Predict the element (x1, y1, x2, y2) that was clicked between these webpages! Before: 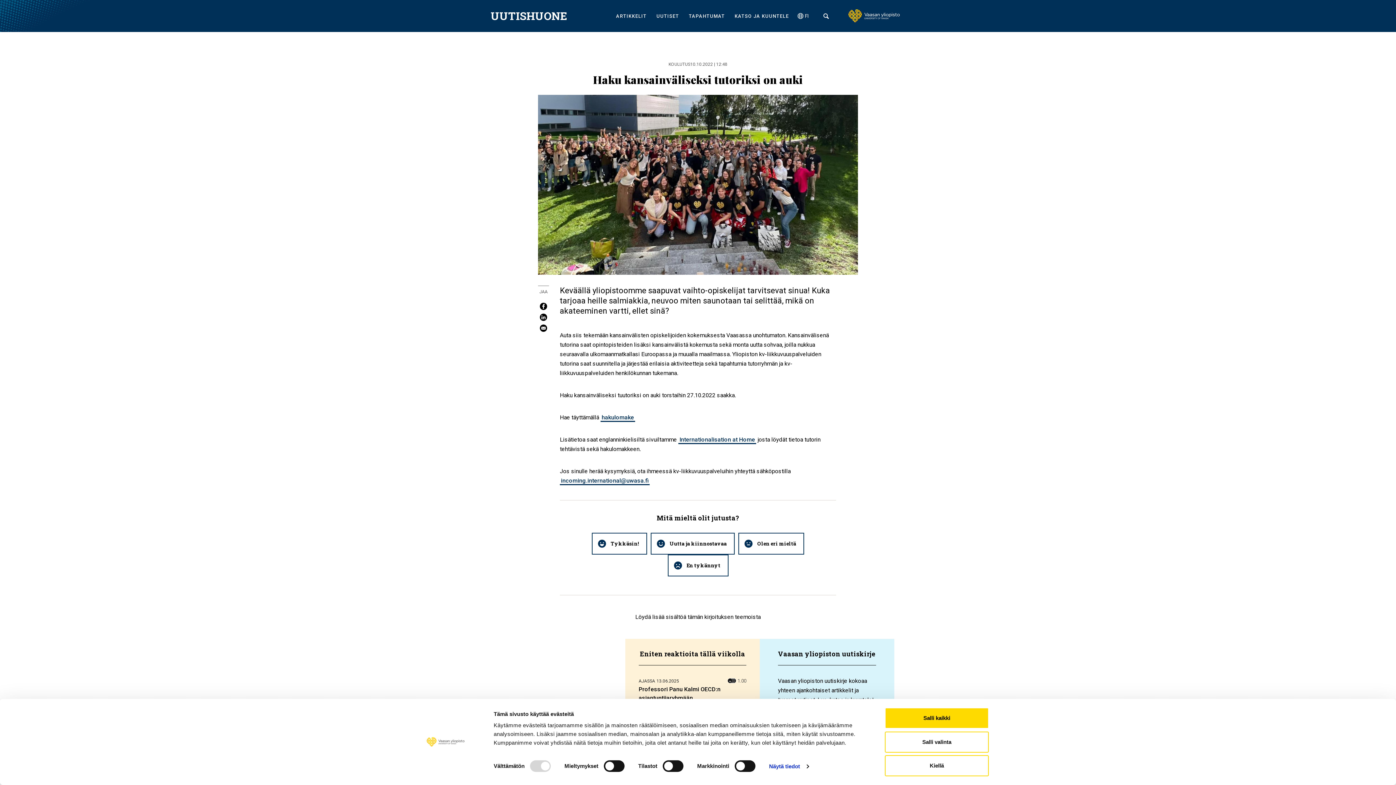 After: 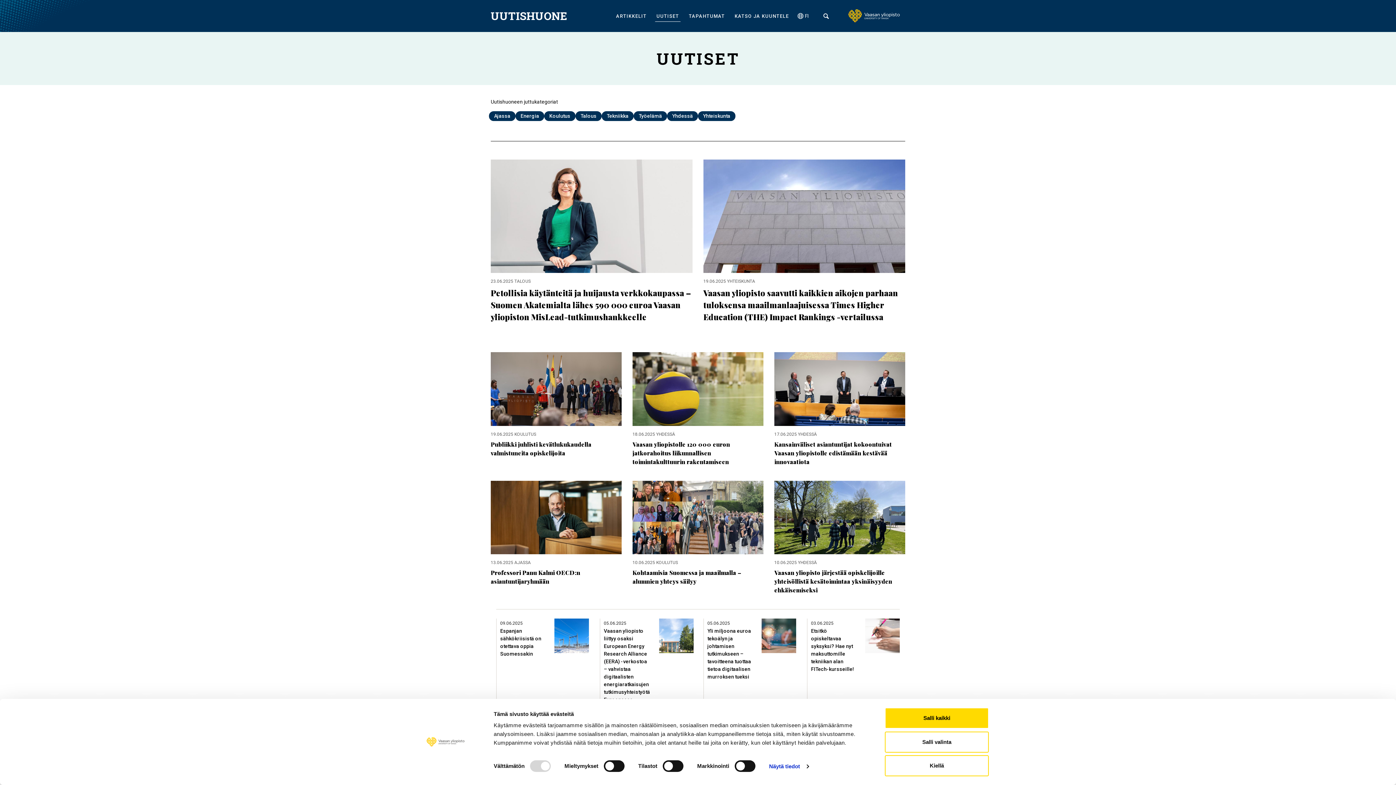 Action: label: UUTISET bbox: (654, 10, 681, 22)